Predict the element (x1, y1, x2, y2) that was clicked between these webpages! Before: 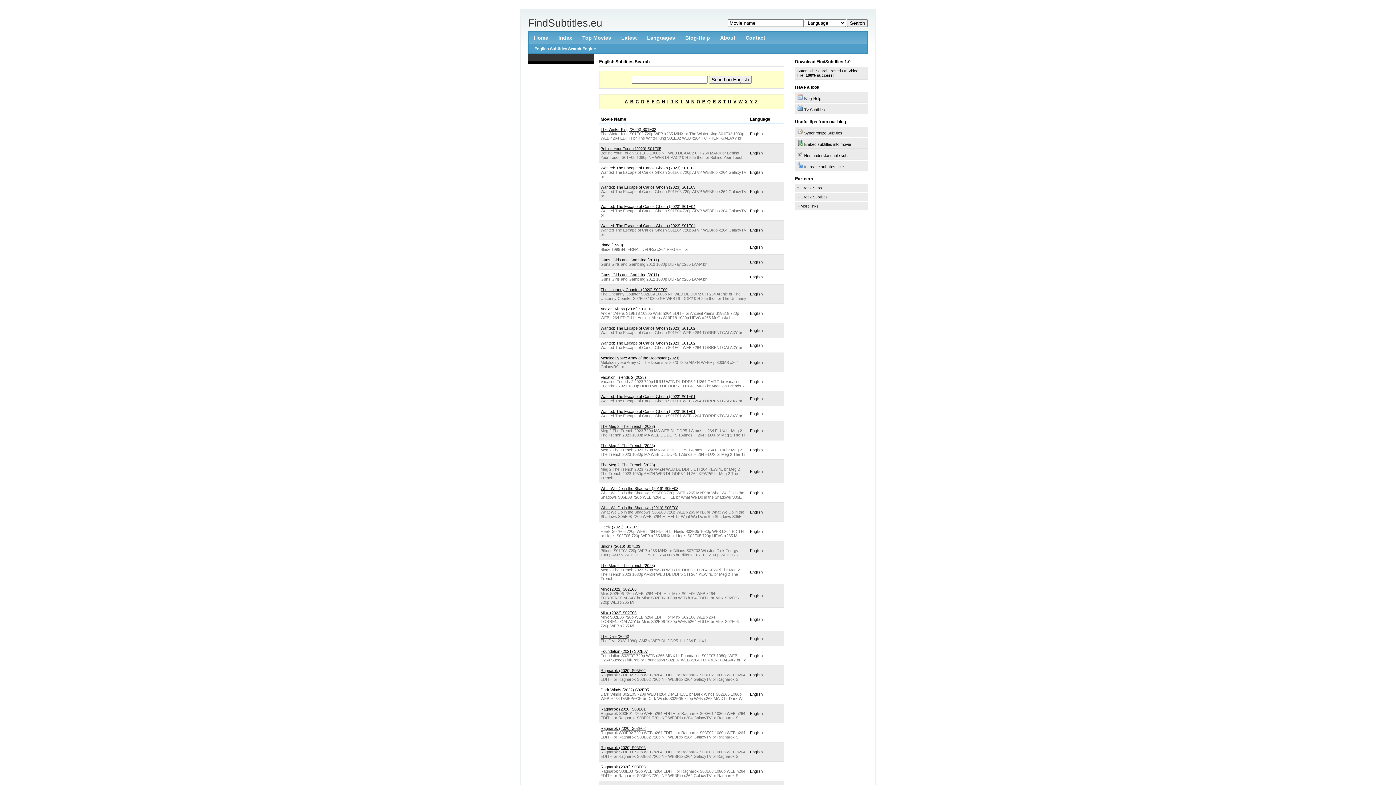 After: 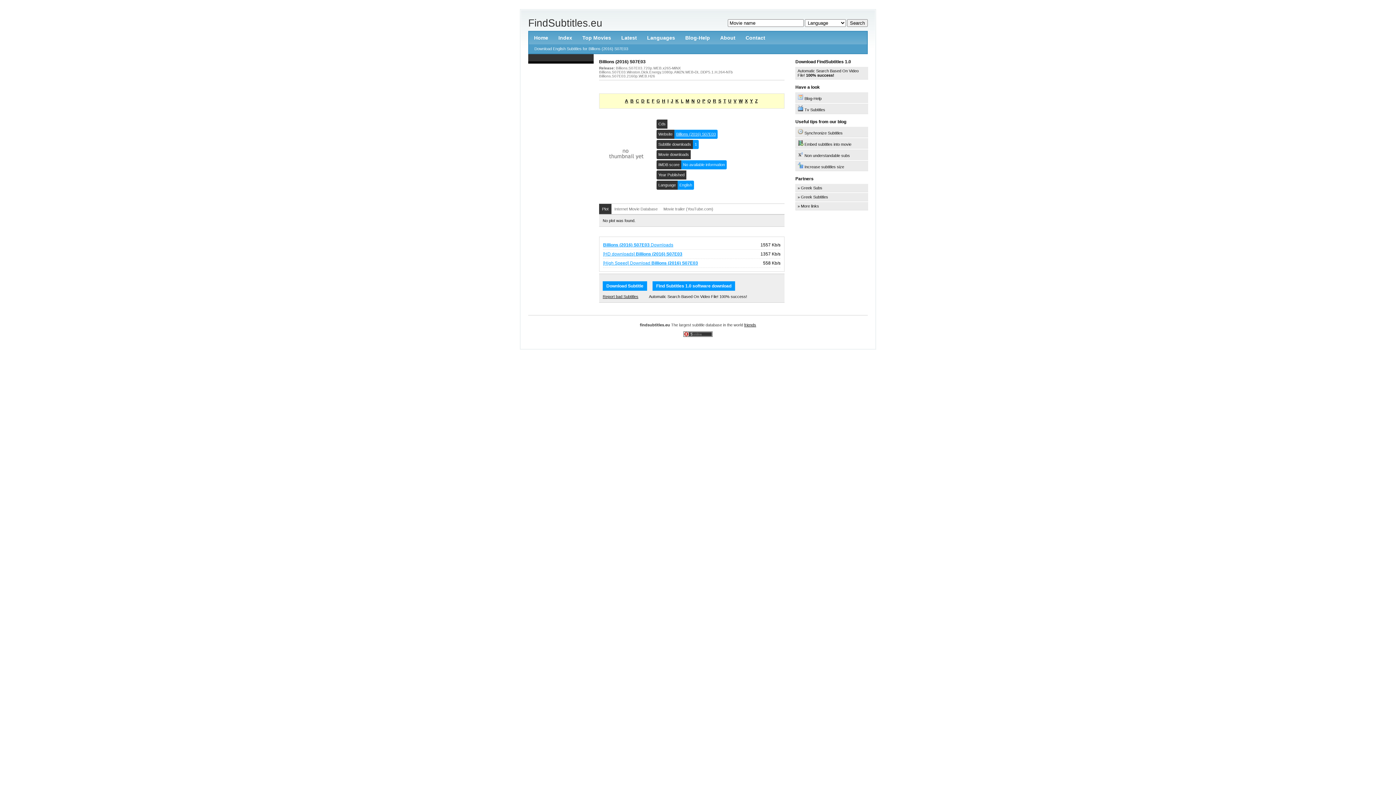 Action: label: Billions (2016) S07E03 bbox: (600, 544, 640, 548)